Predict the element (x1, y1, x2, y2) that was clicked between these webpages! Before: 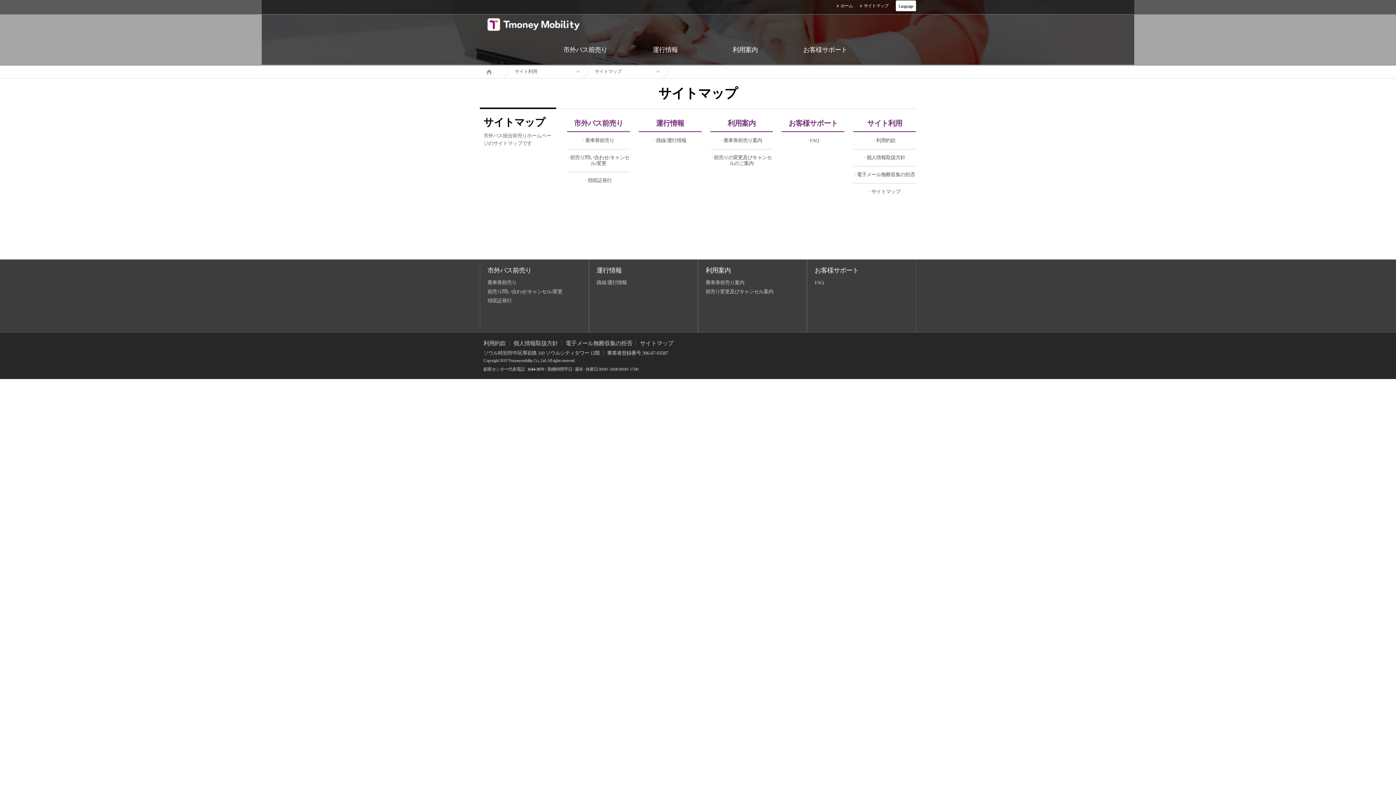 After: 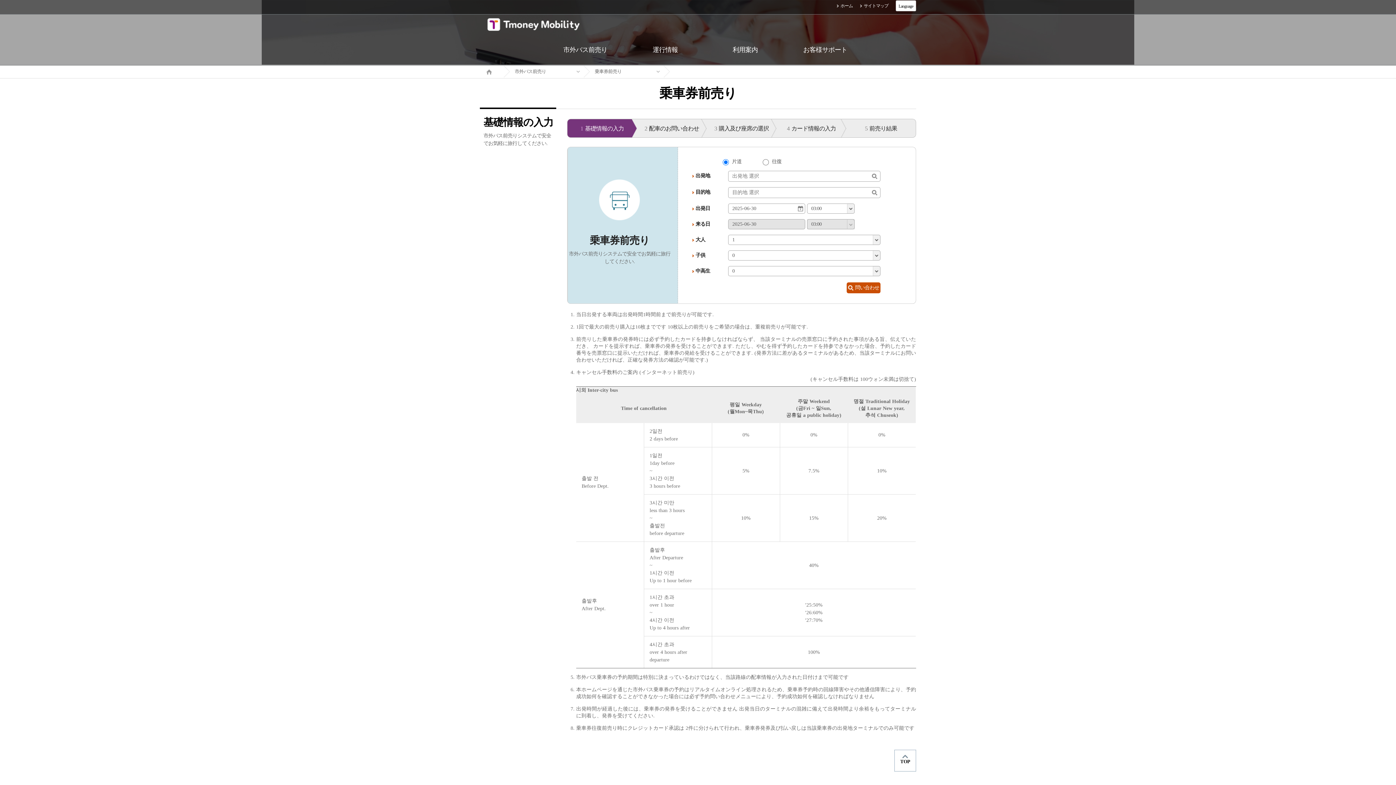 Action: bbox: (567, 132, 630, 149) label: · 乗車券前売り